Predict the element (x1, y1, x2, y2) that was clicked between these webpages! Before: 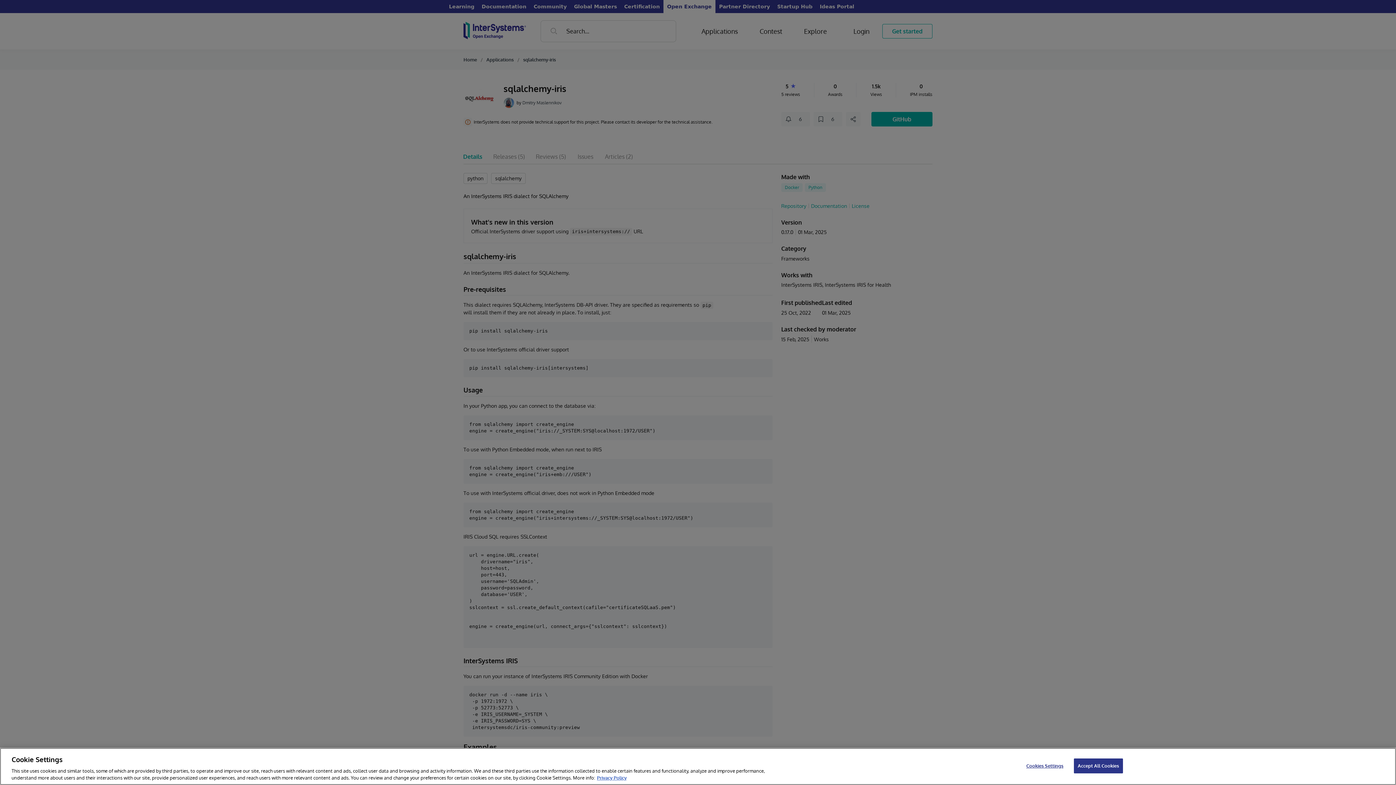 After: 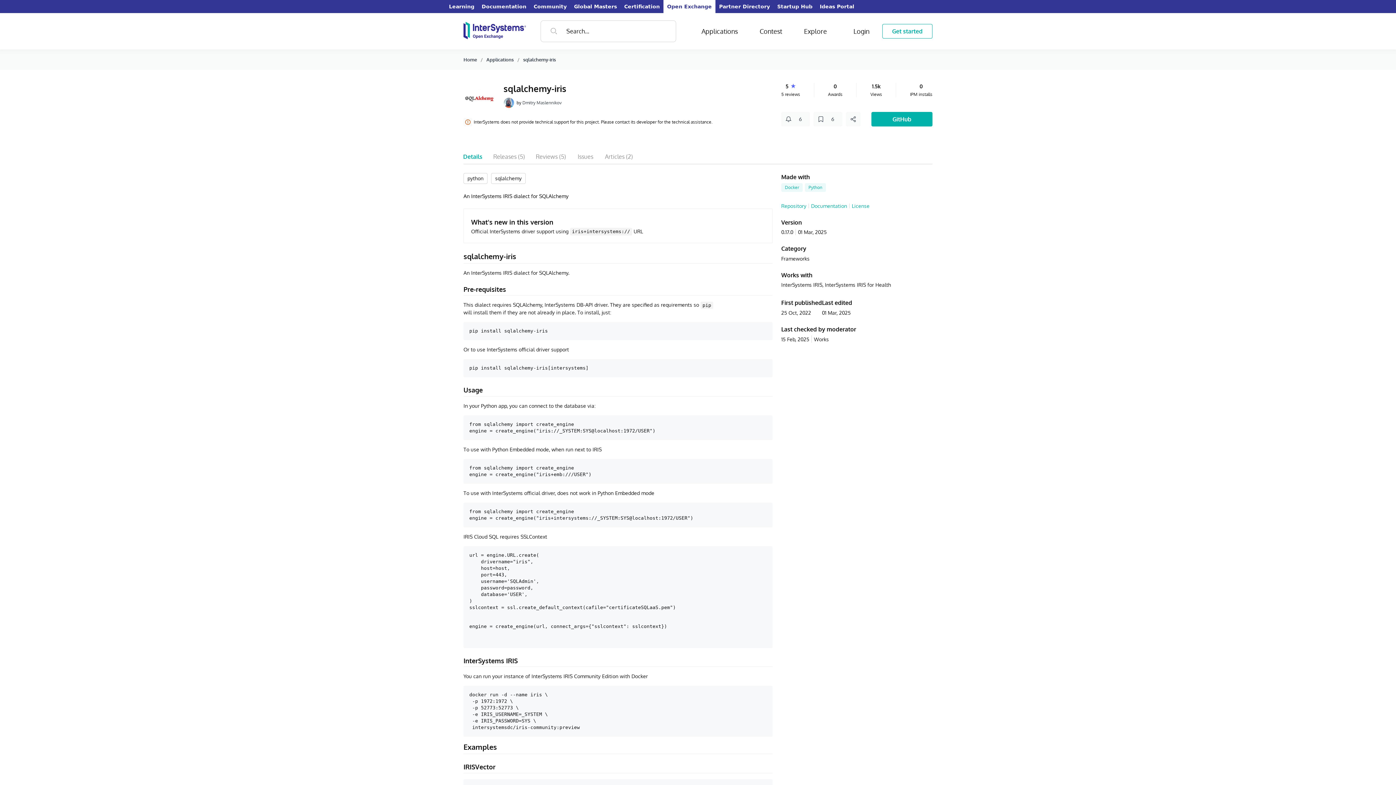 Action: label: Accept All Cookies bbox: (1074, 758, 1123, 773)